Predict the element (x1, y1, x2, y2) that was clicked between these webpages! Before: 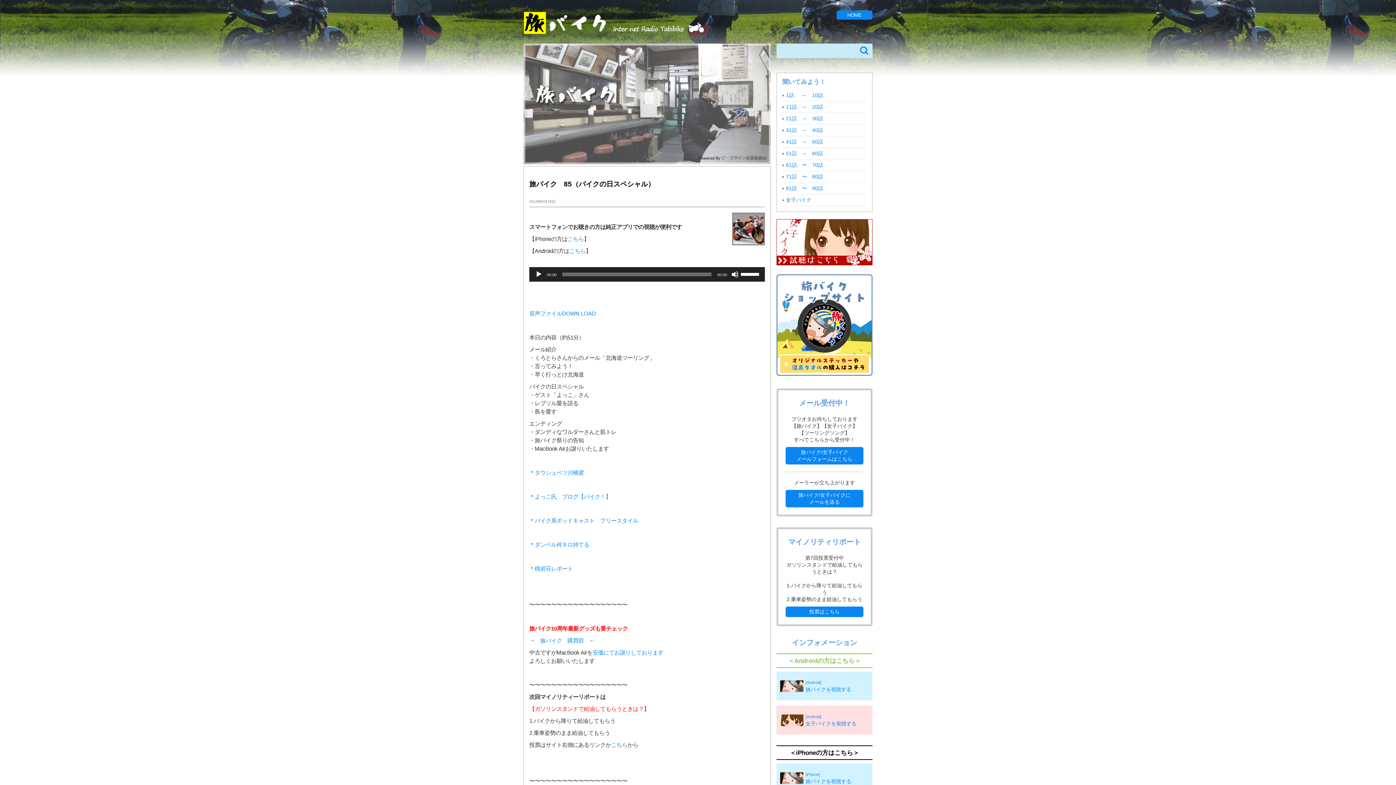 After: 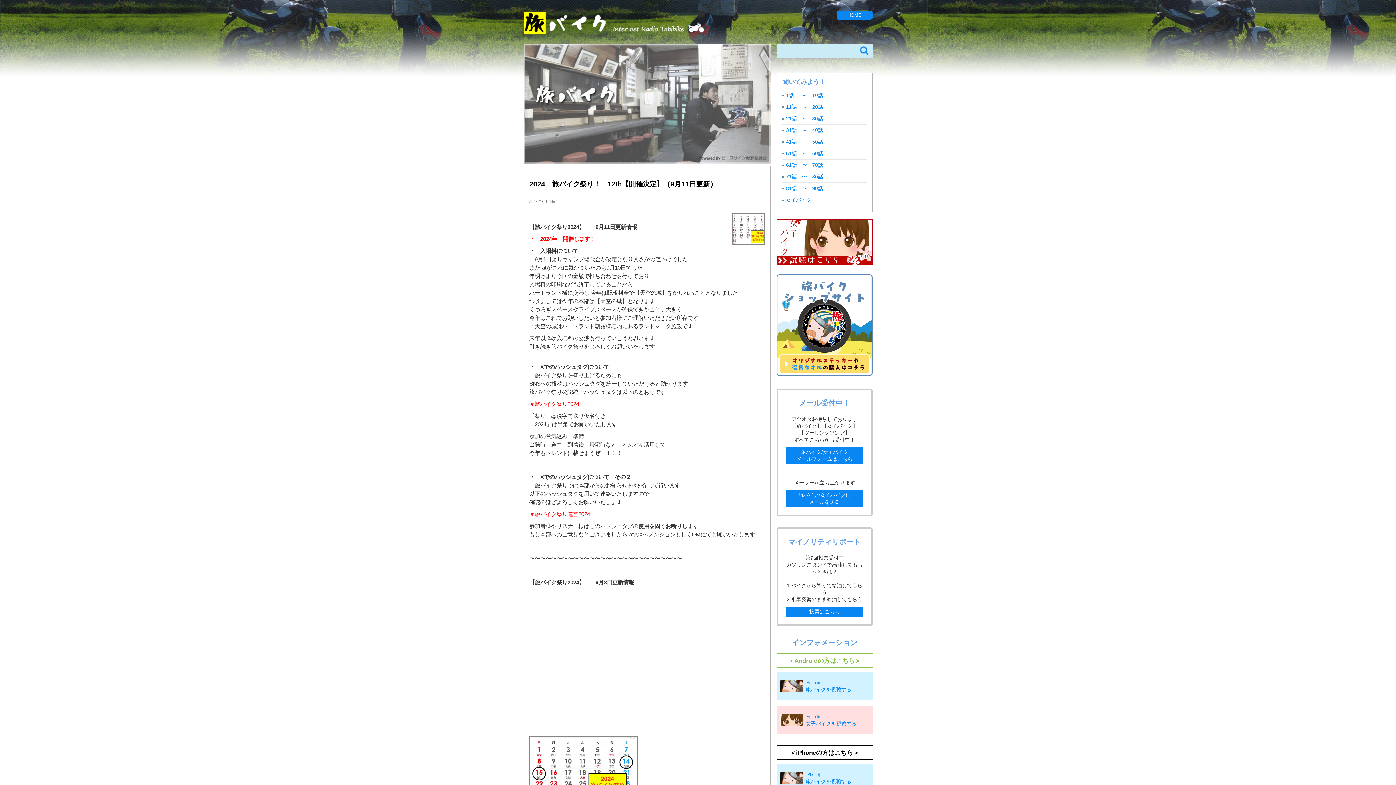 Action: bbox: (523, 27, 741, 38)